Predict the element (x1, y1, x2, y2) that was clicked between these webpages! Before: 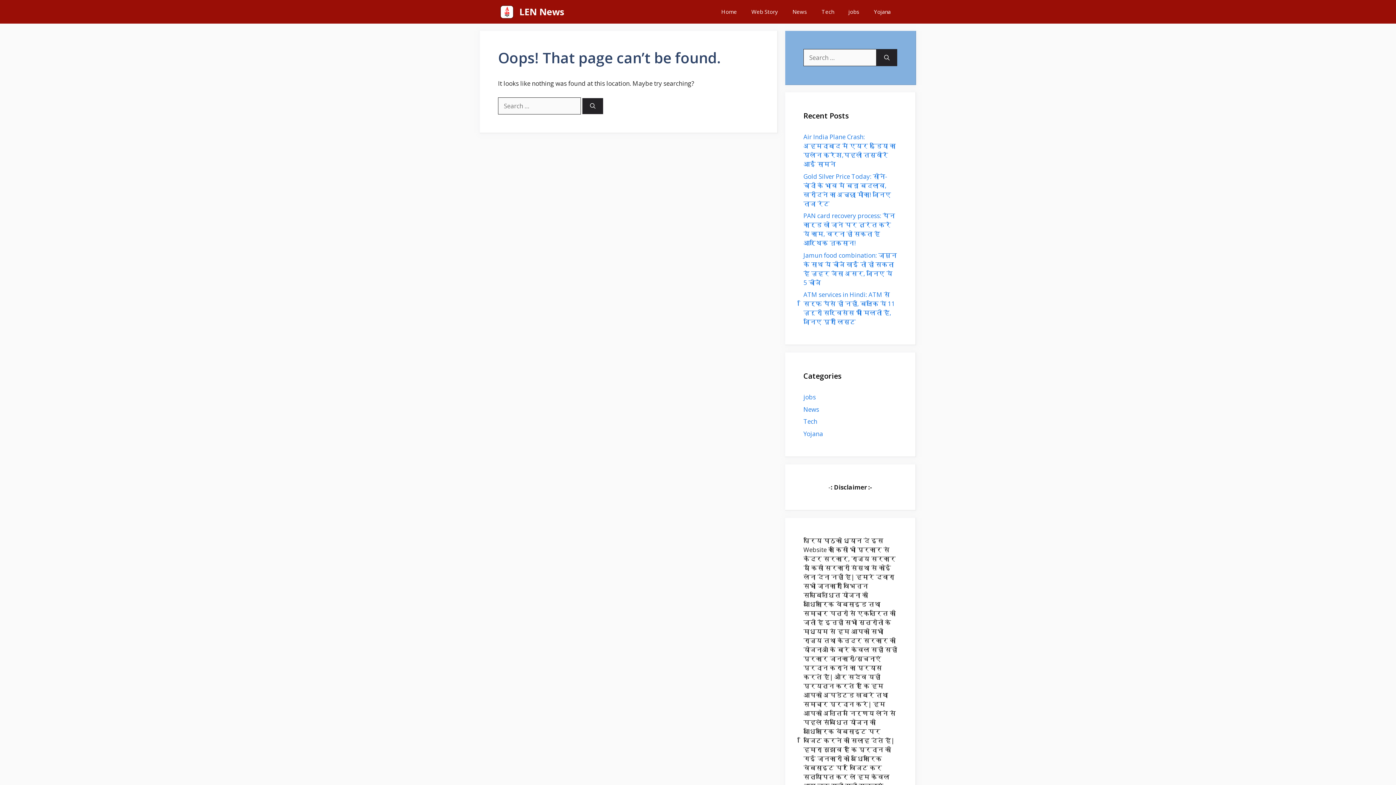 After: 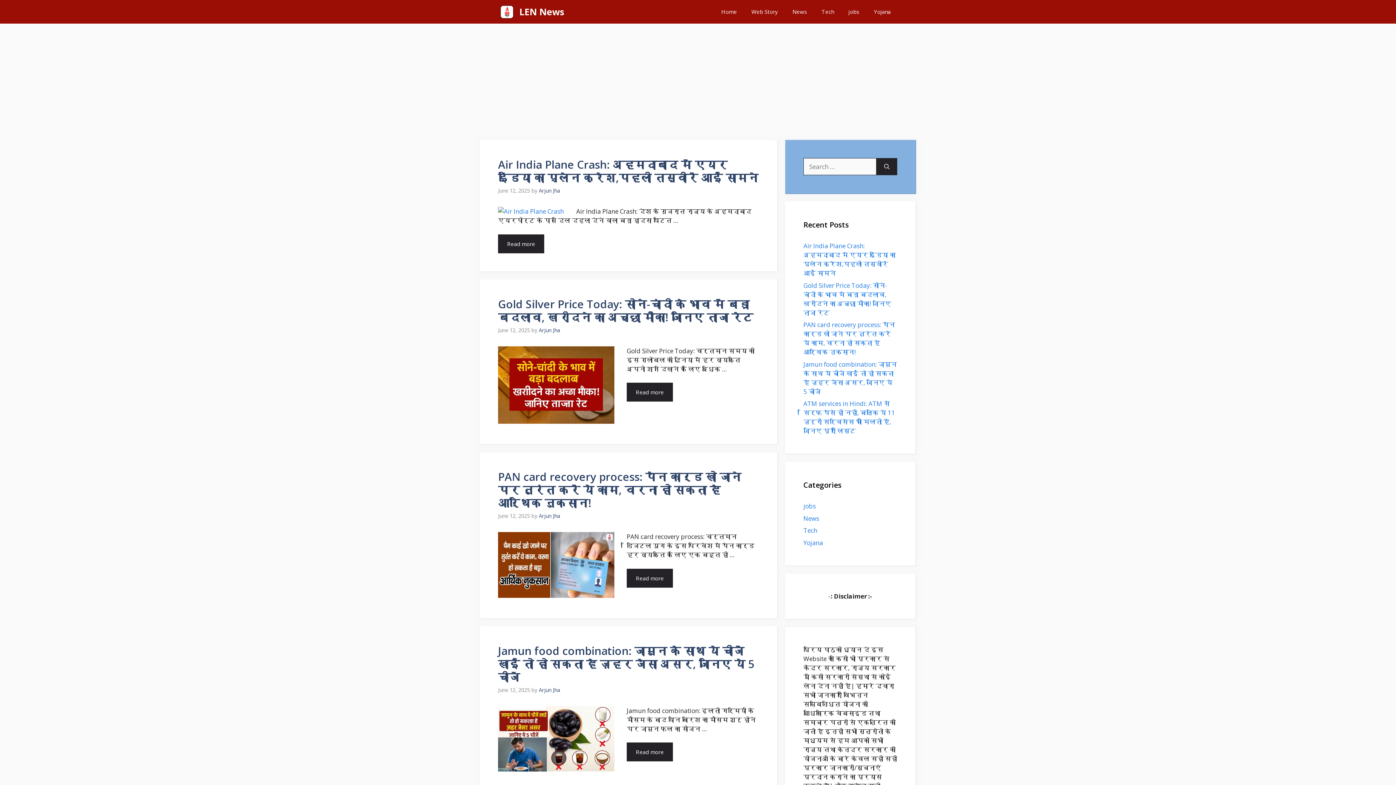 Action: label: LEN News bbox: (519, 0, 564, 23)